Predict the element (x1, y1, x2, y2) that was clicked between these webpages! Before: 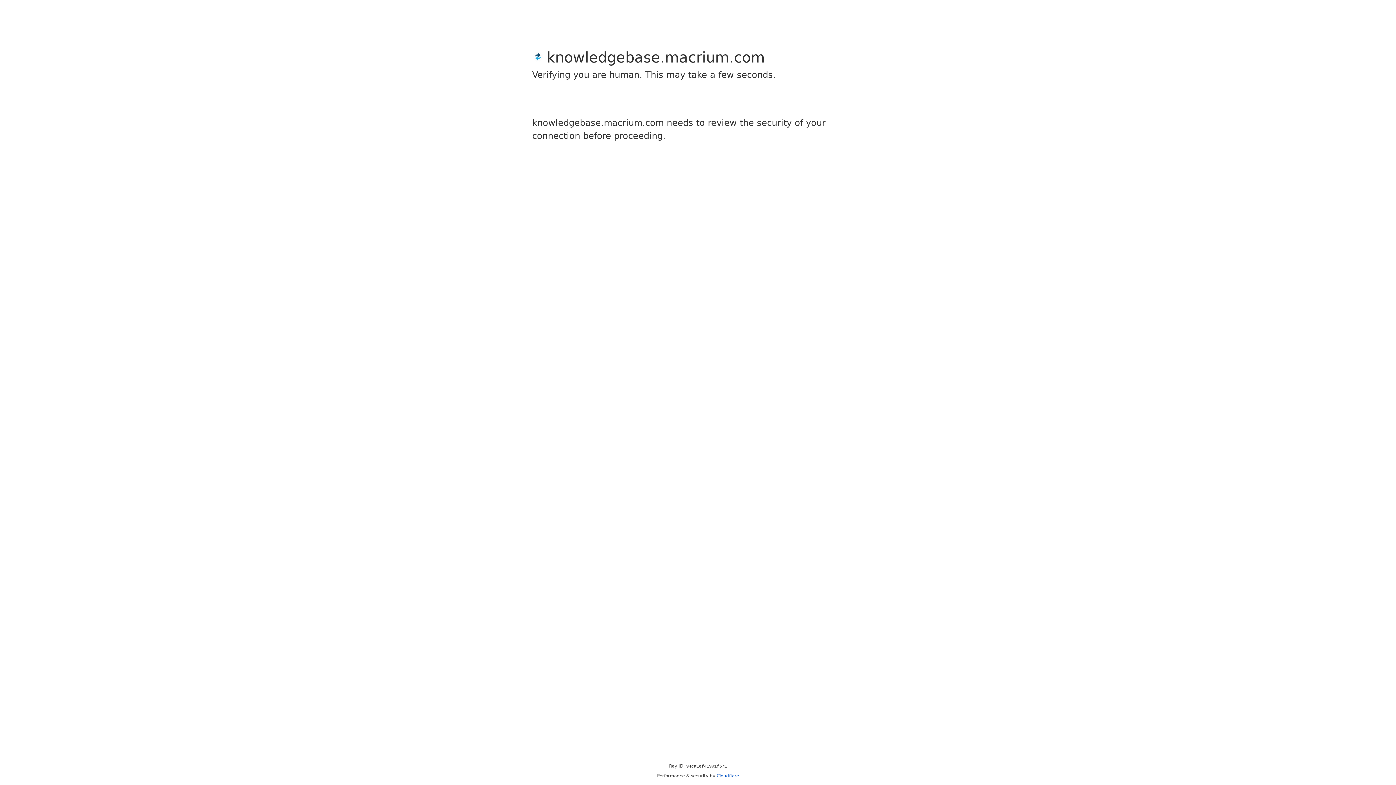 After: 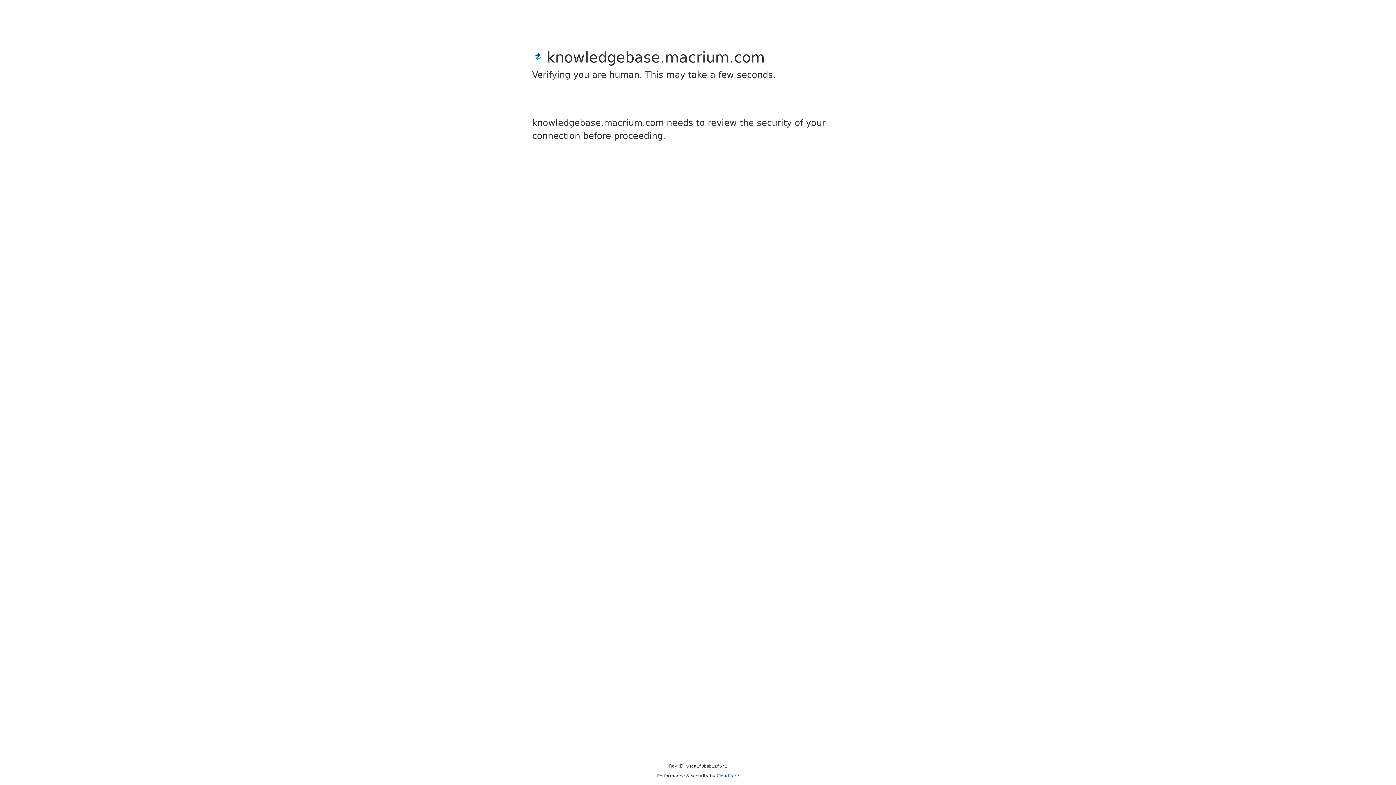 Action: label: Cloudflare bbox: (716, 773, 739, 778)